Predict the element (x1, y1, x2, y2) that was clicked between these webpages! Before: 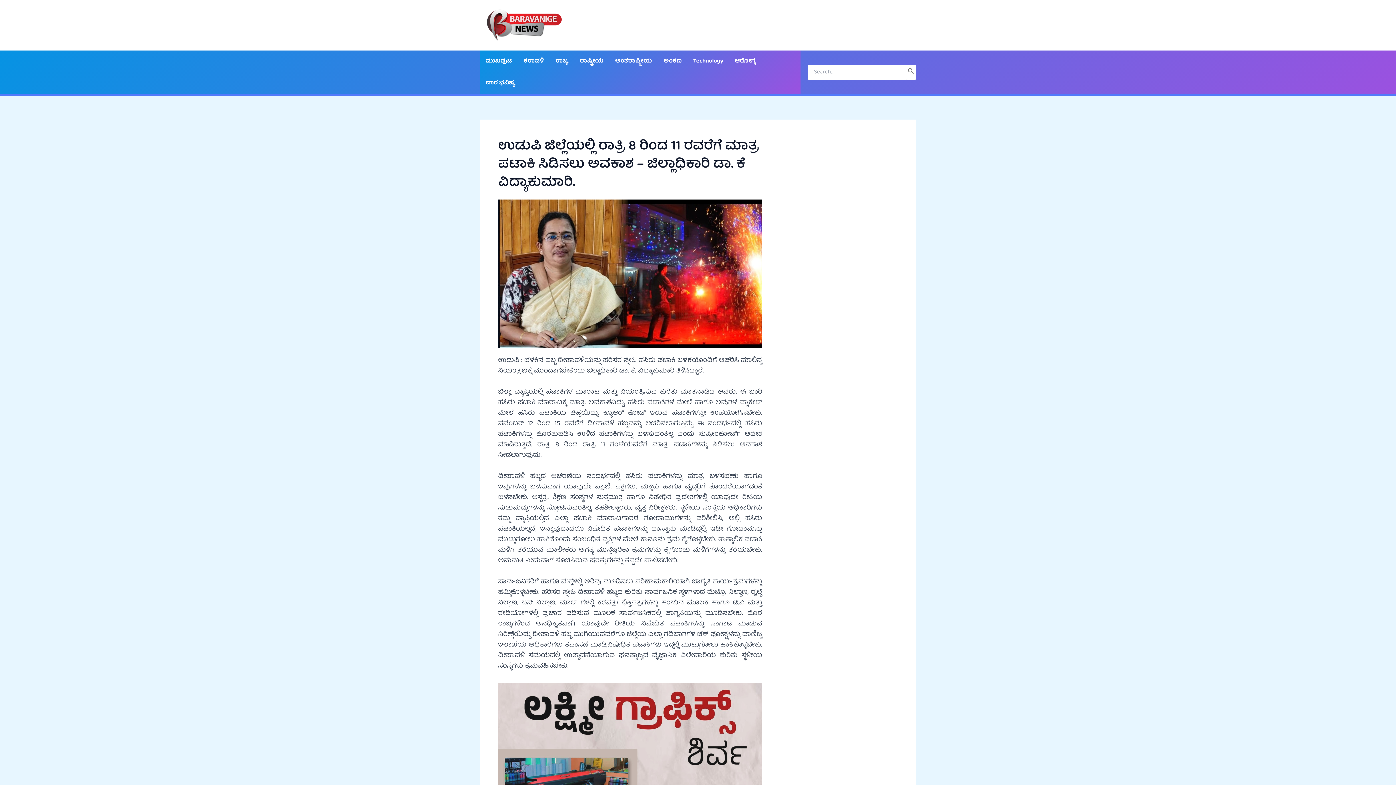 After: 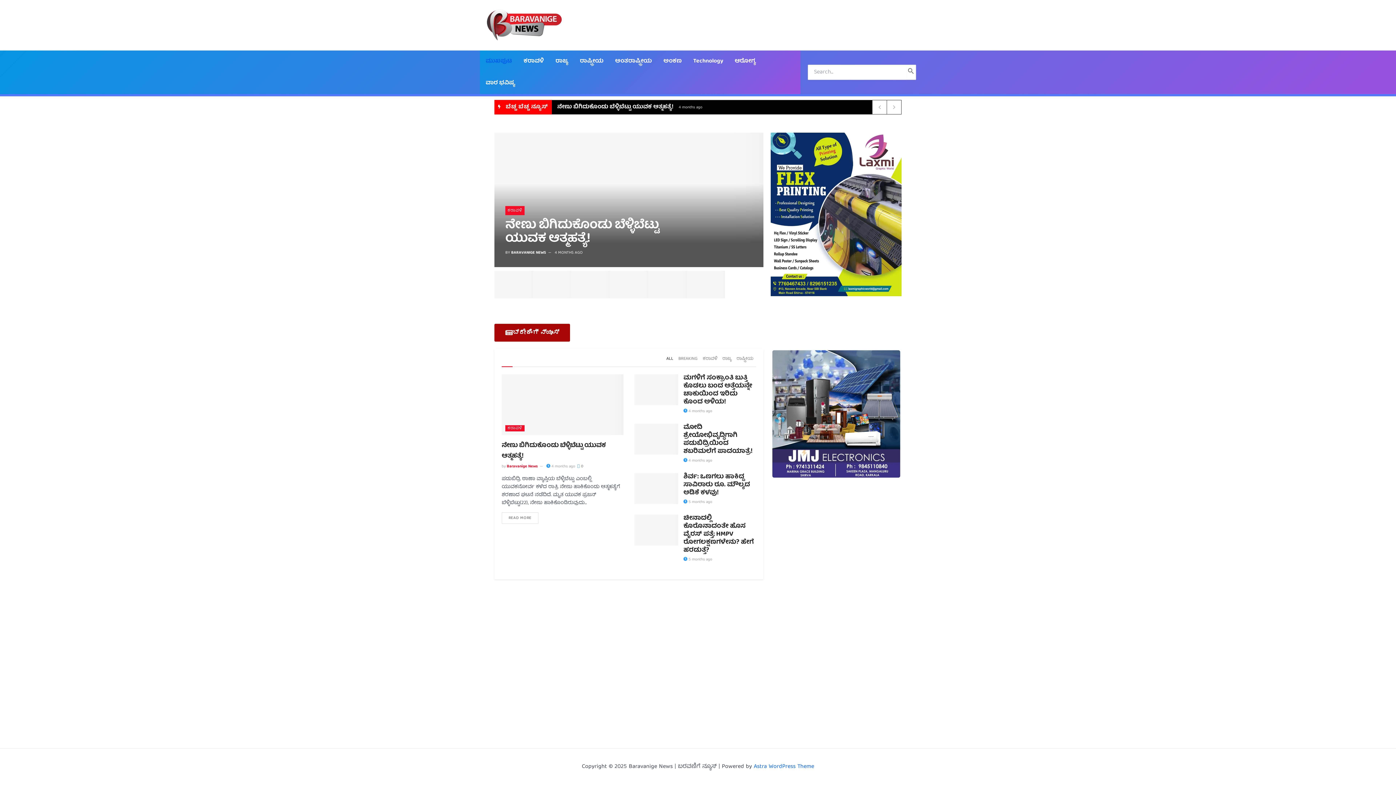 Action: bbox: (480, 20, 570, 30)